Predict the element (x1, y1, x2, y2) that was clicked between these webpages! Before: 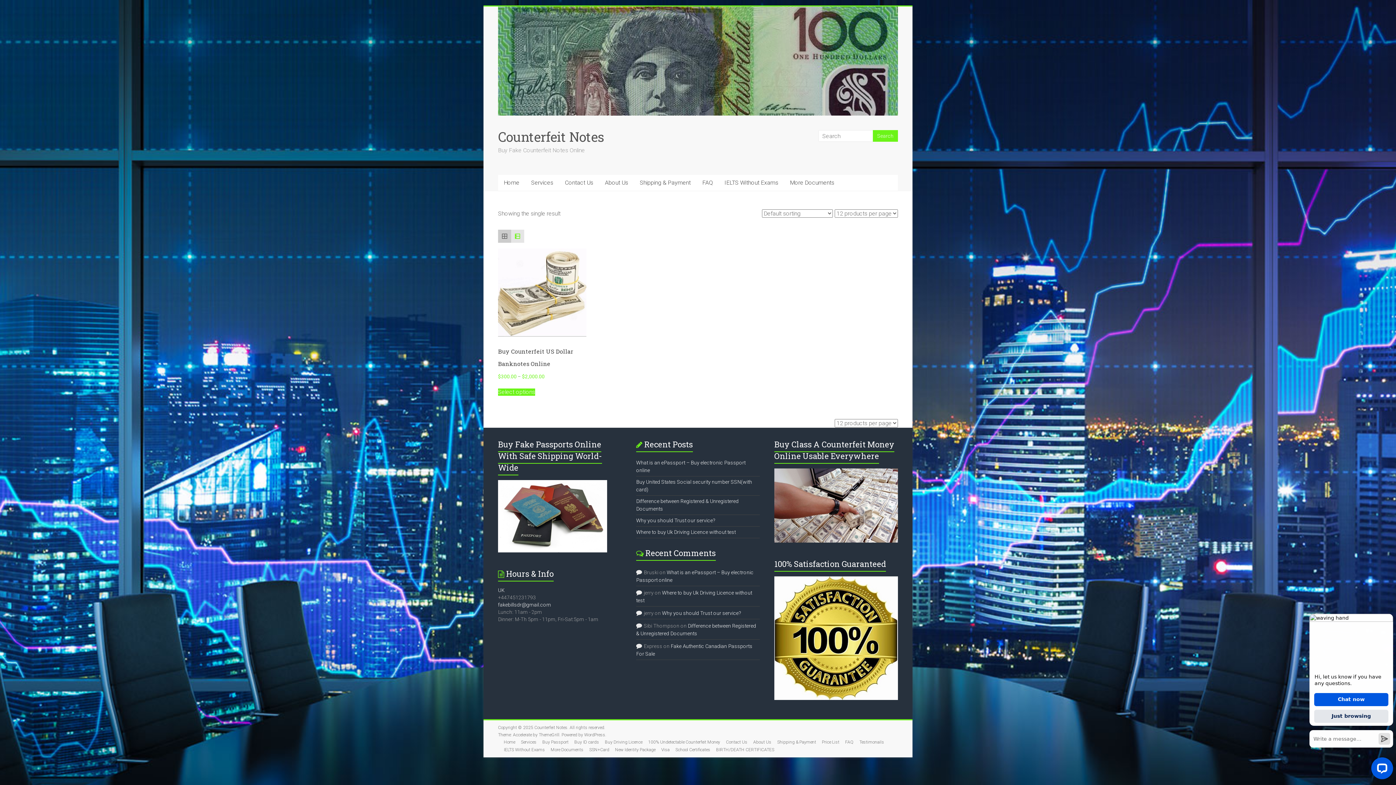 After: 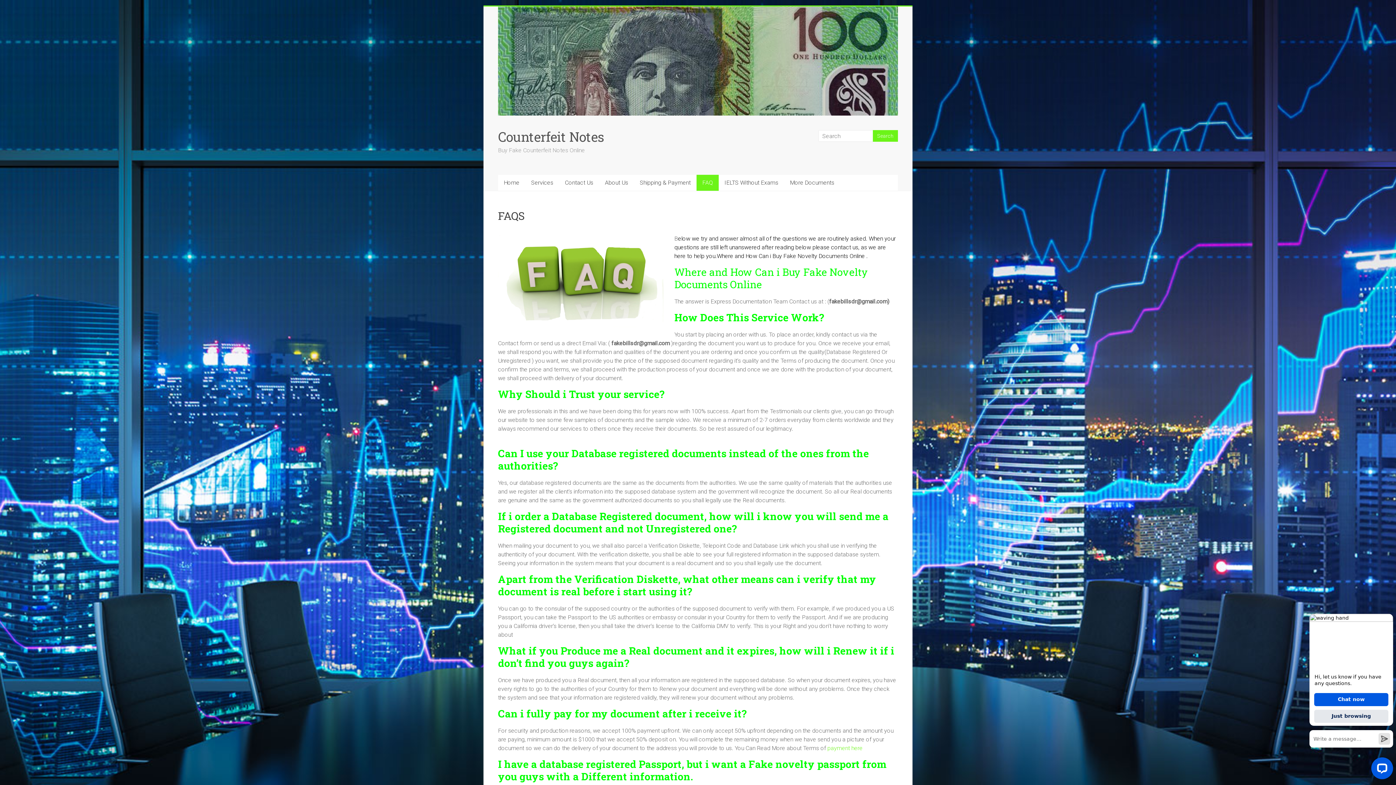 Action: label: FAQ bbox: (696, 174, 718, 190)